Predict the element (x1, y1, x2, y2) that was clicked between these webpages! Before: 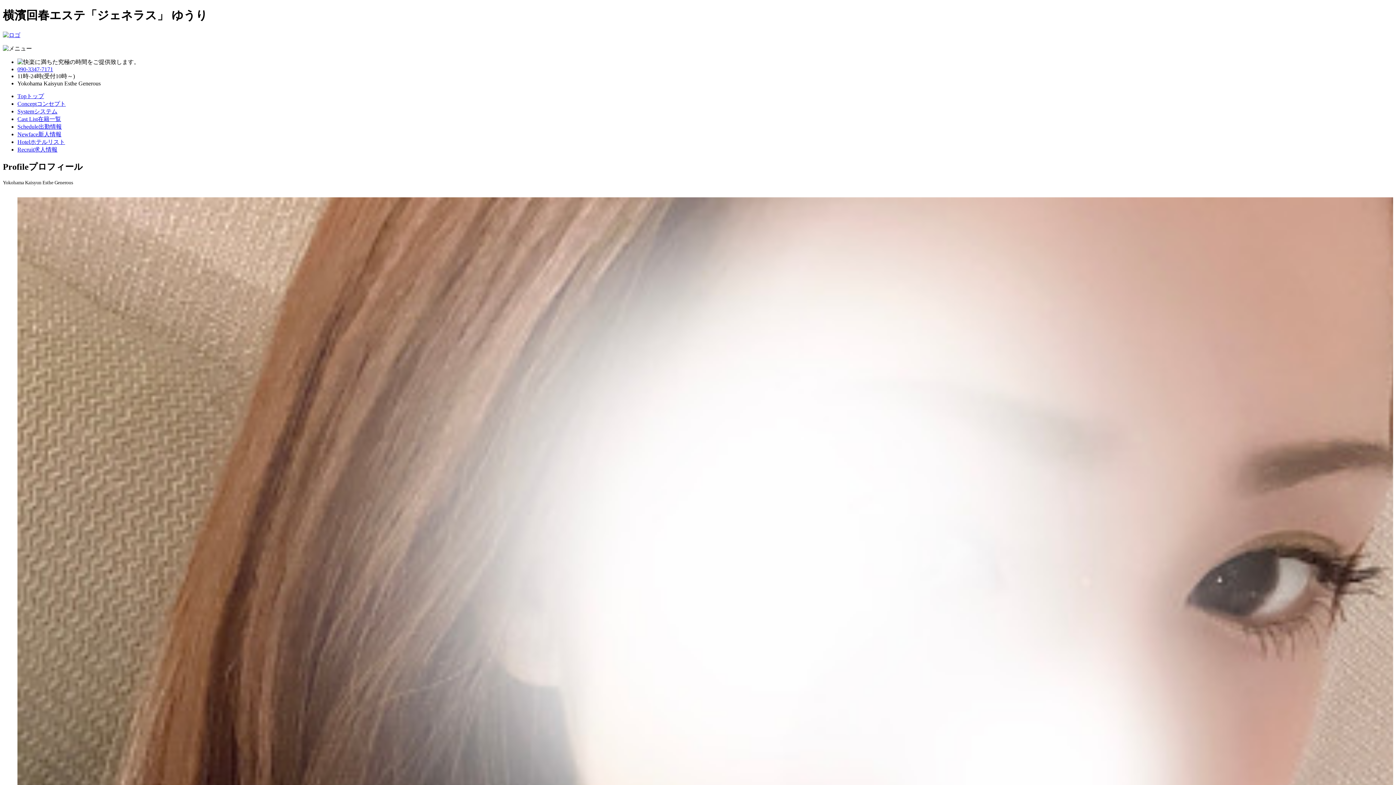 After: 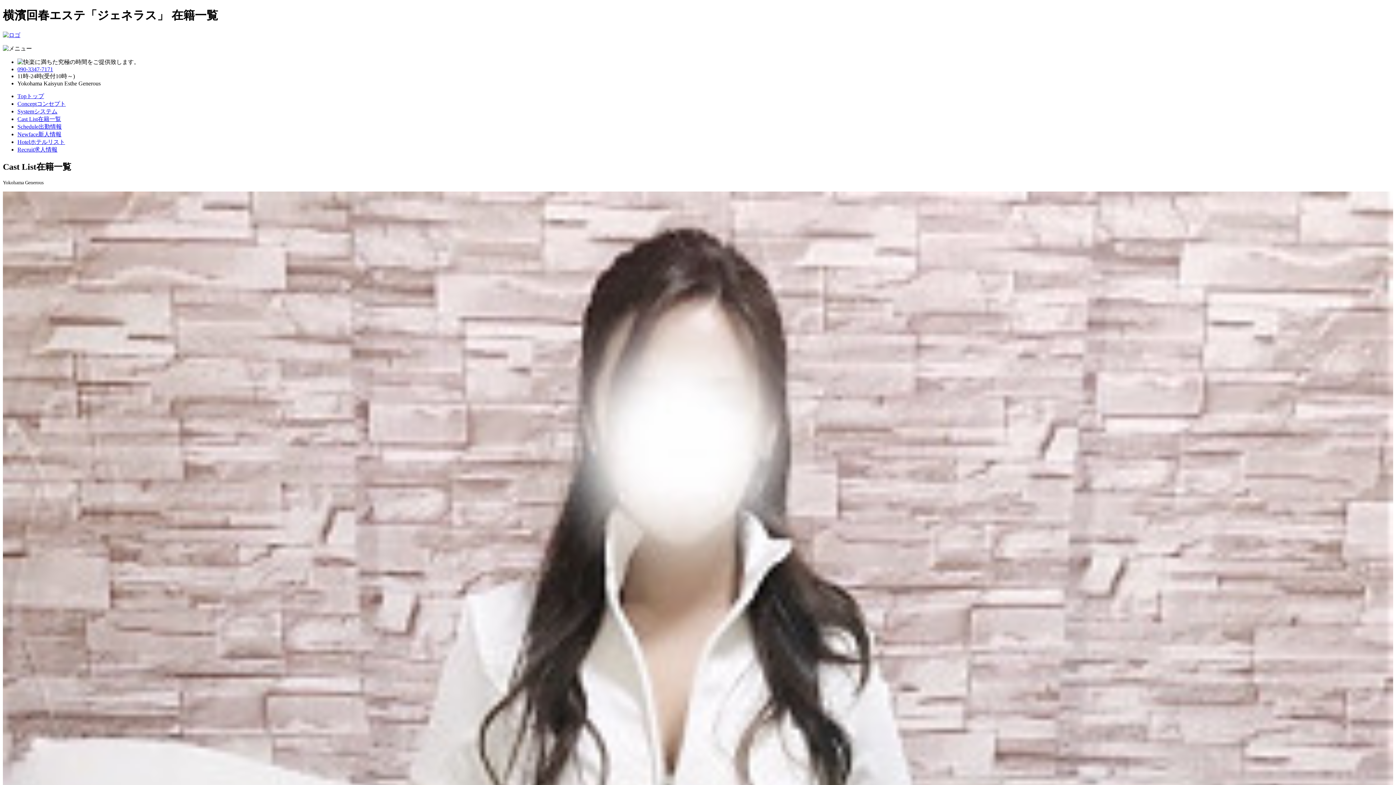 Action: bbox: (17, 115, 1393, 123) label: Cast List在籍一覧